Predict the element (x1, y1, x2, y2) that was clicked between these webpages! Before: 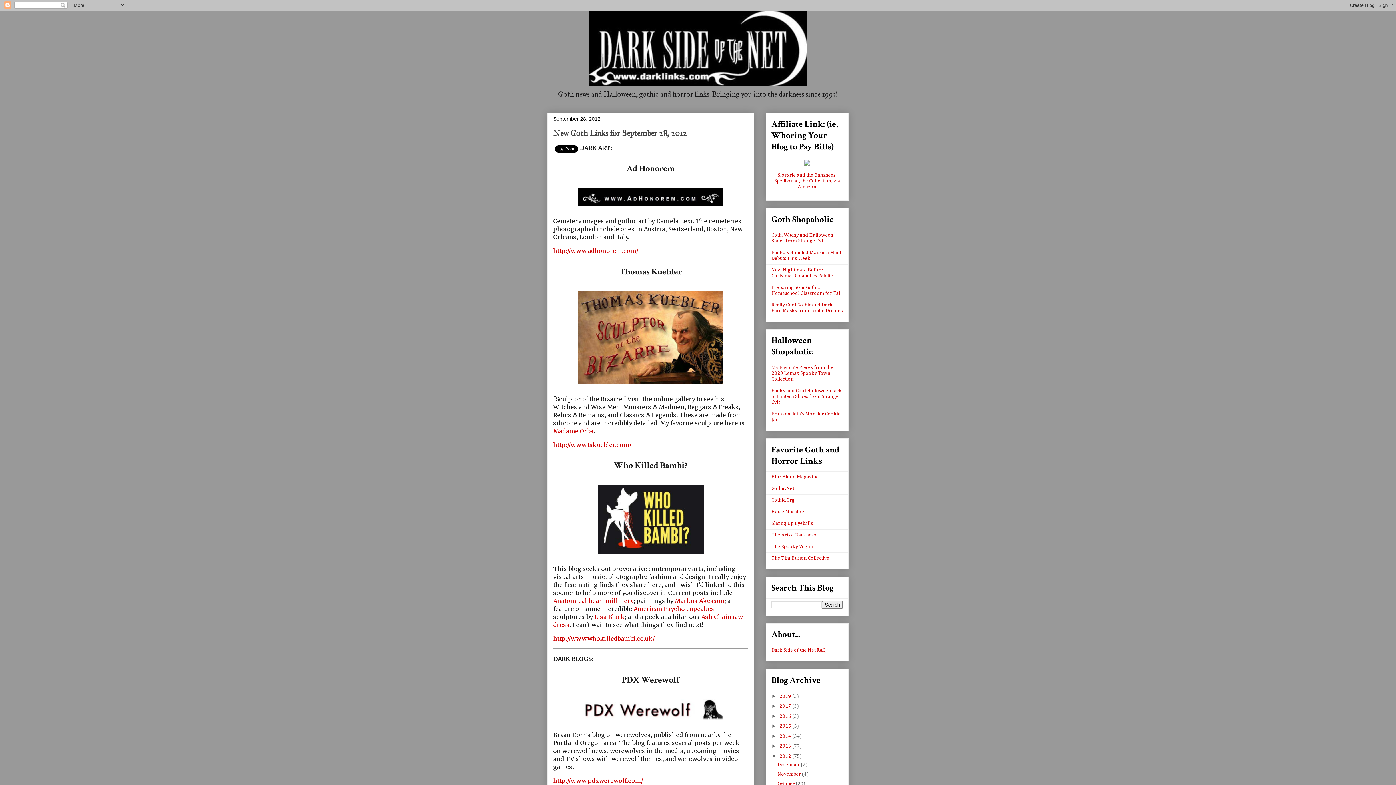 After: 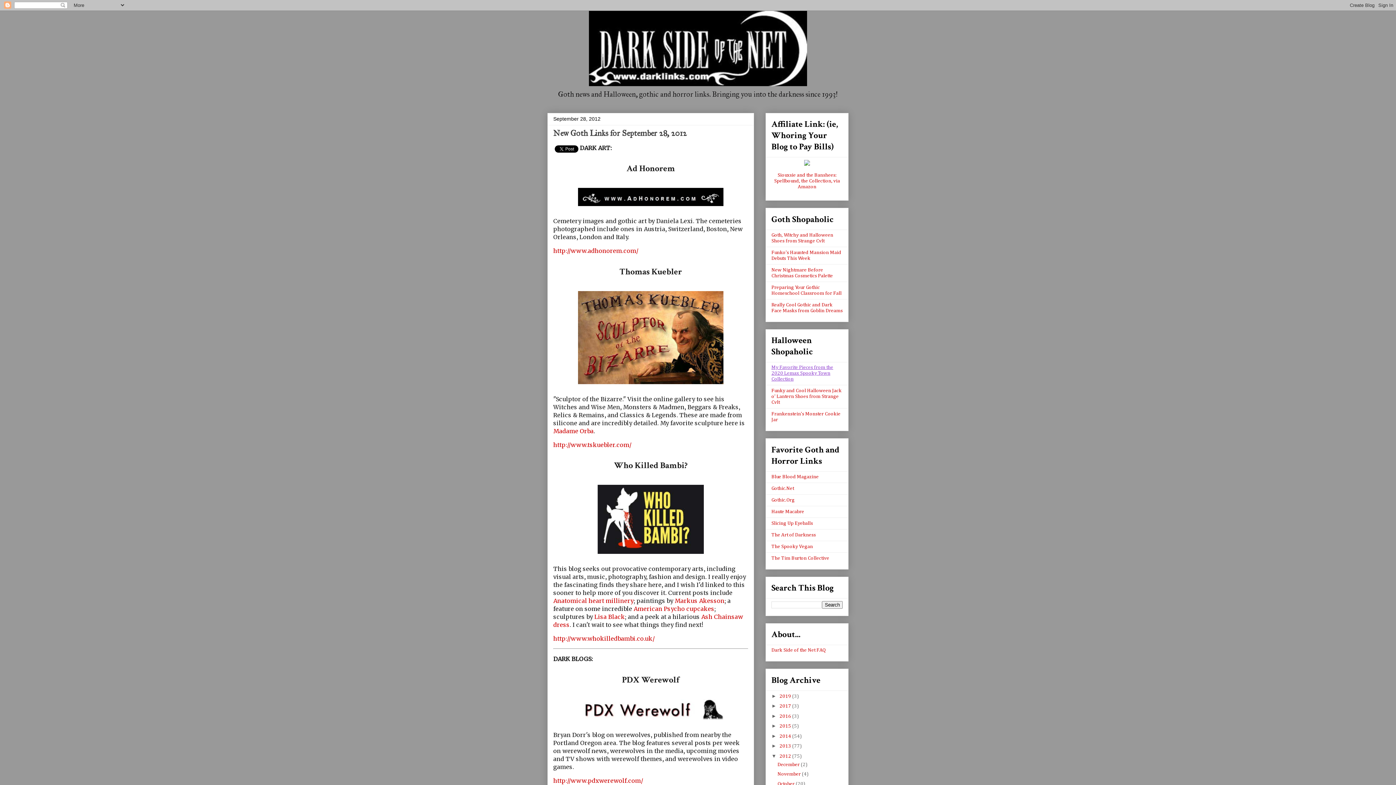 Action: bbox: (771, 365, 833, 381) label: My Favorite Pieces from the 2020 Lemax Spooky Town Collection